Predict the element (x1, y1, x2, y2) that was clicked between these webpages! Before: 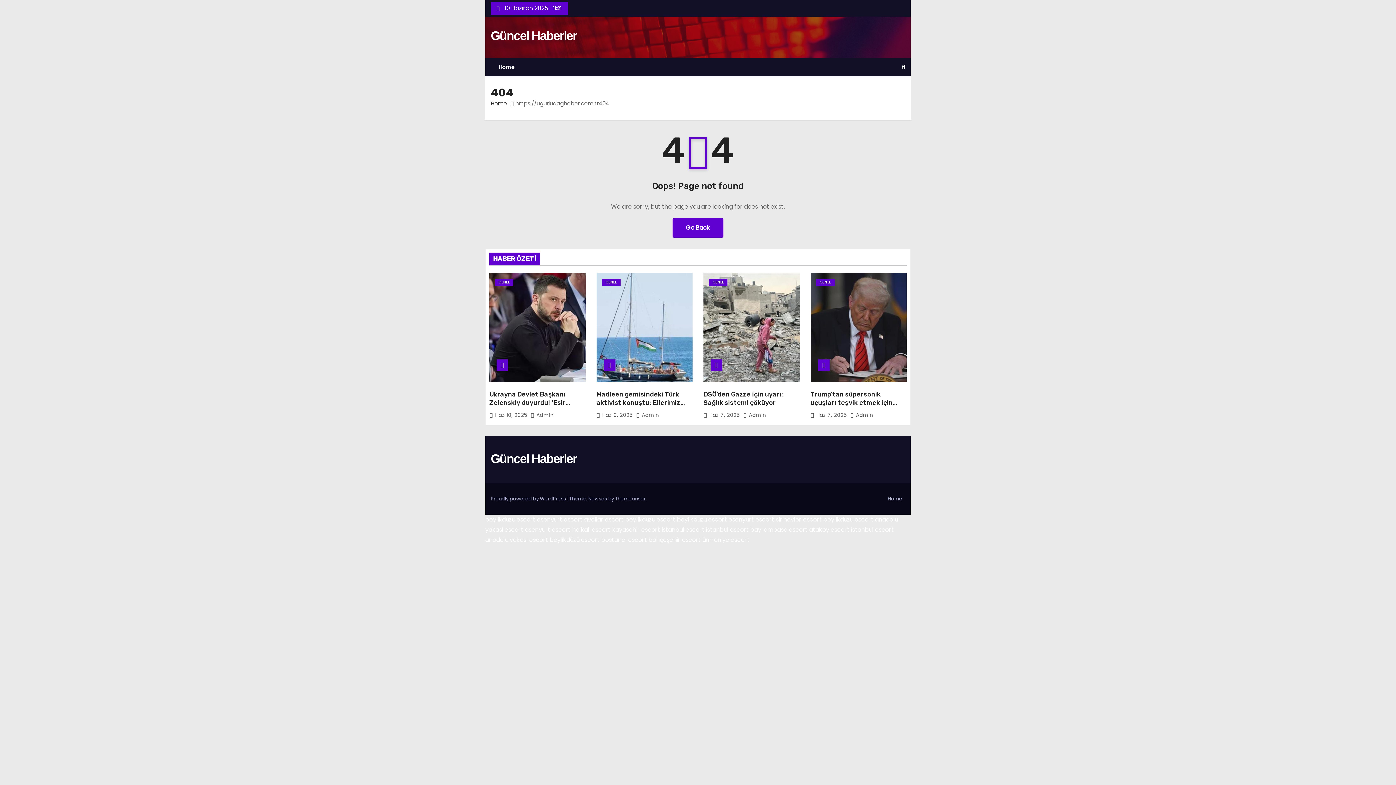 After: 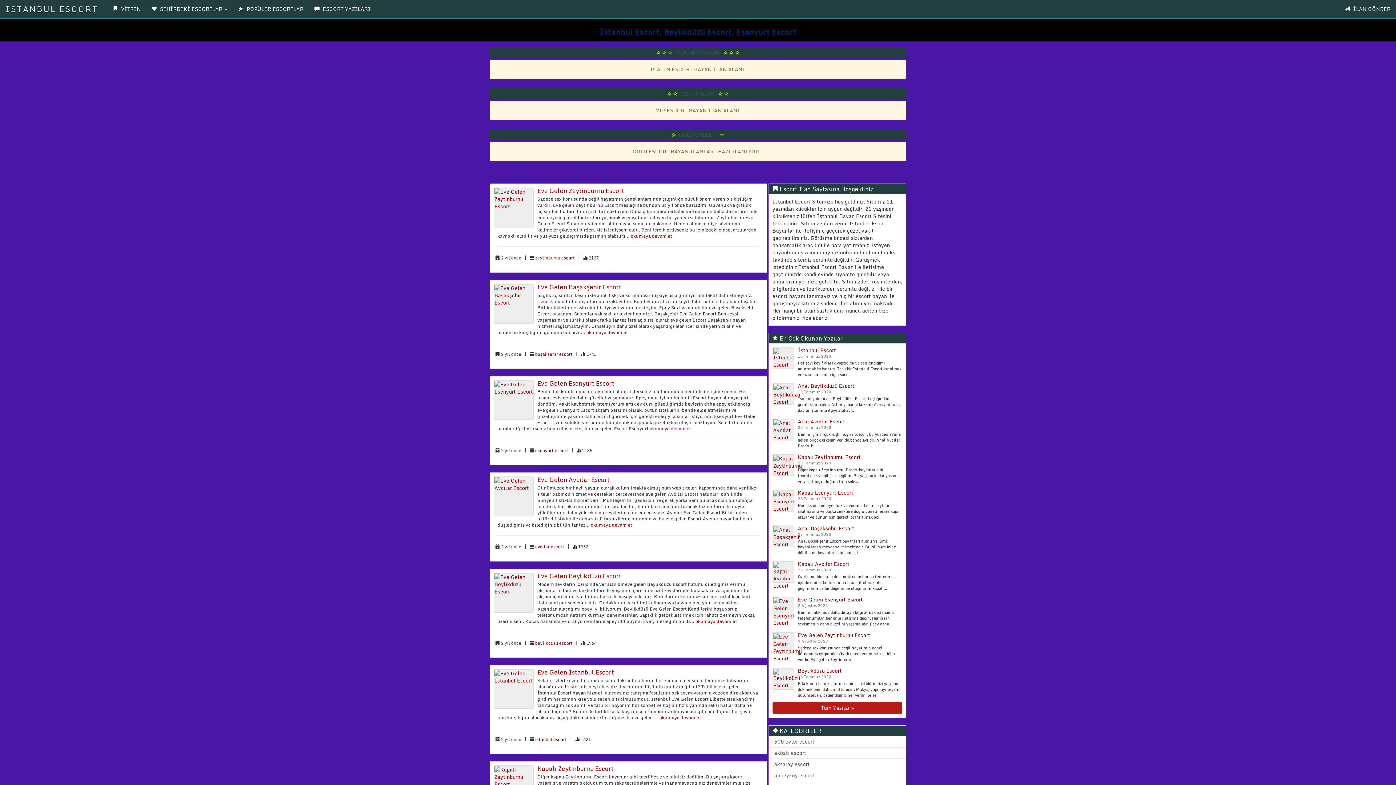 Action: bbox: (485, 515, 535, 524) label: beylikduzu escort